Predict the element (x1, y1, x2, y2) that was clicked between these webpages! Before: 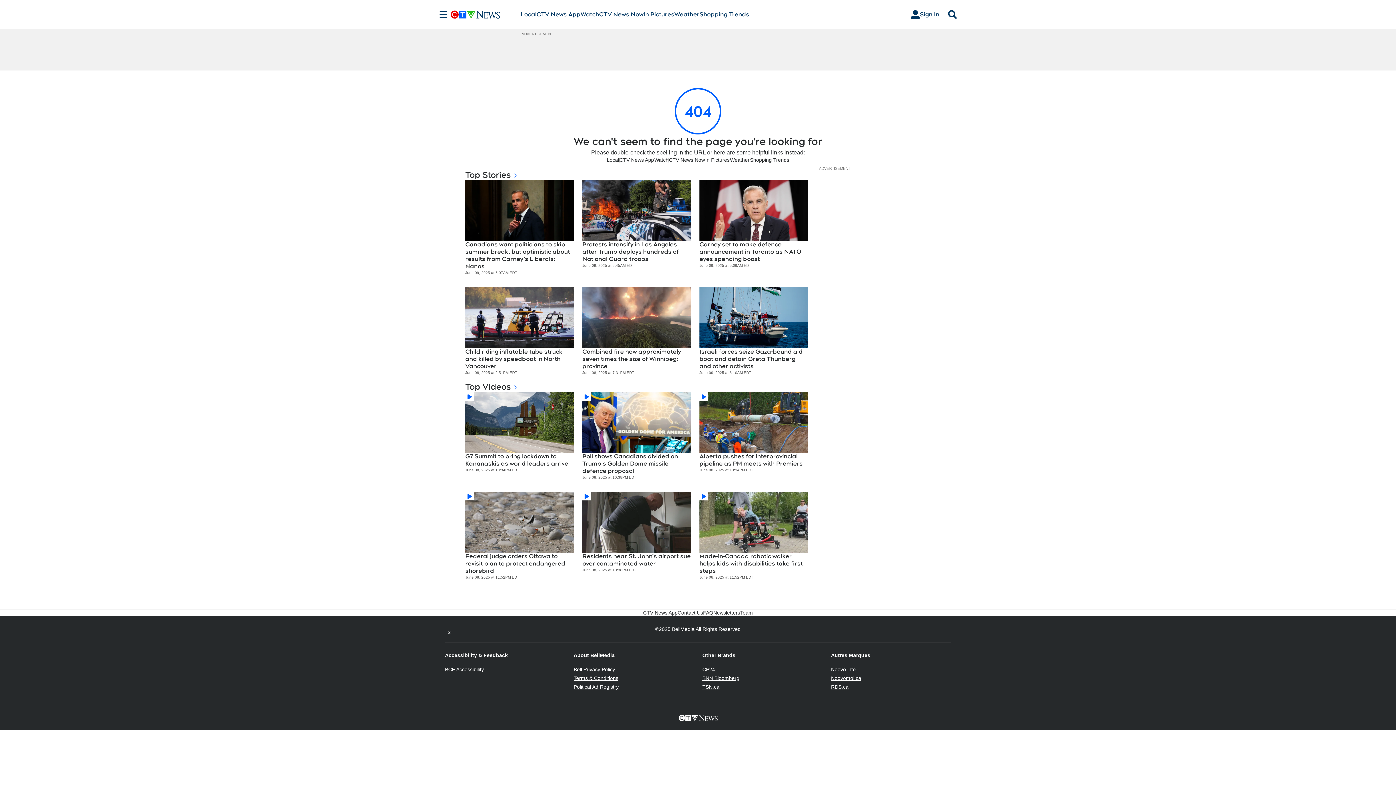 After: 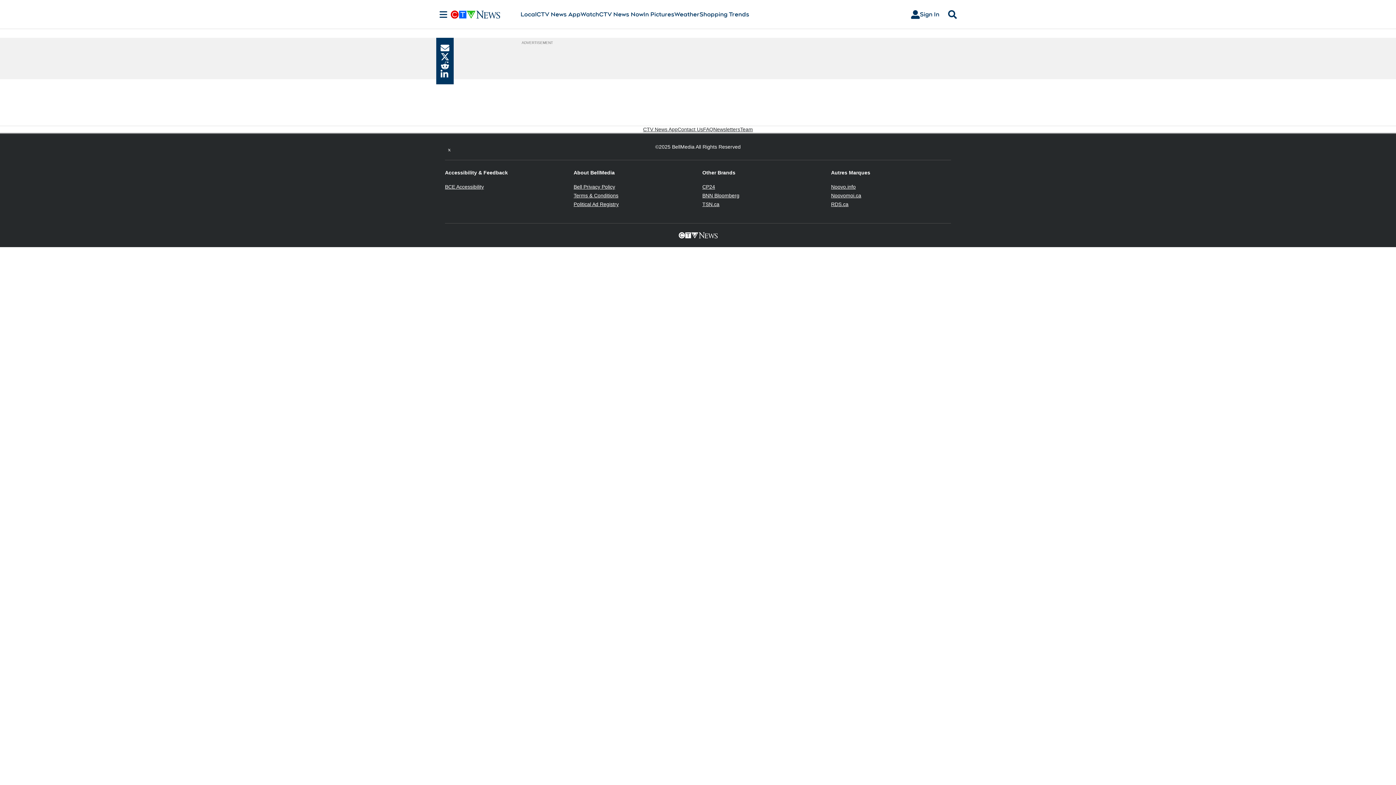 Action: bbox: (699, 392, 808, 453)